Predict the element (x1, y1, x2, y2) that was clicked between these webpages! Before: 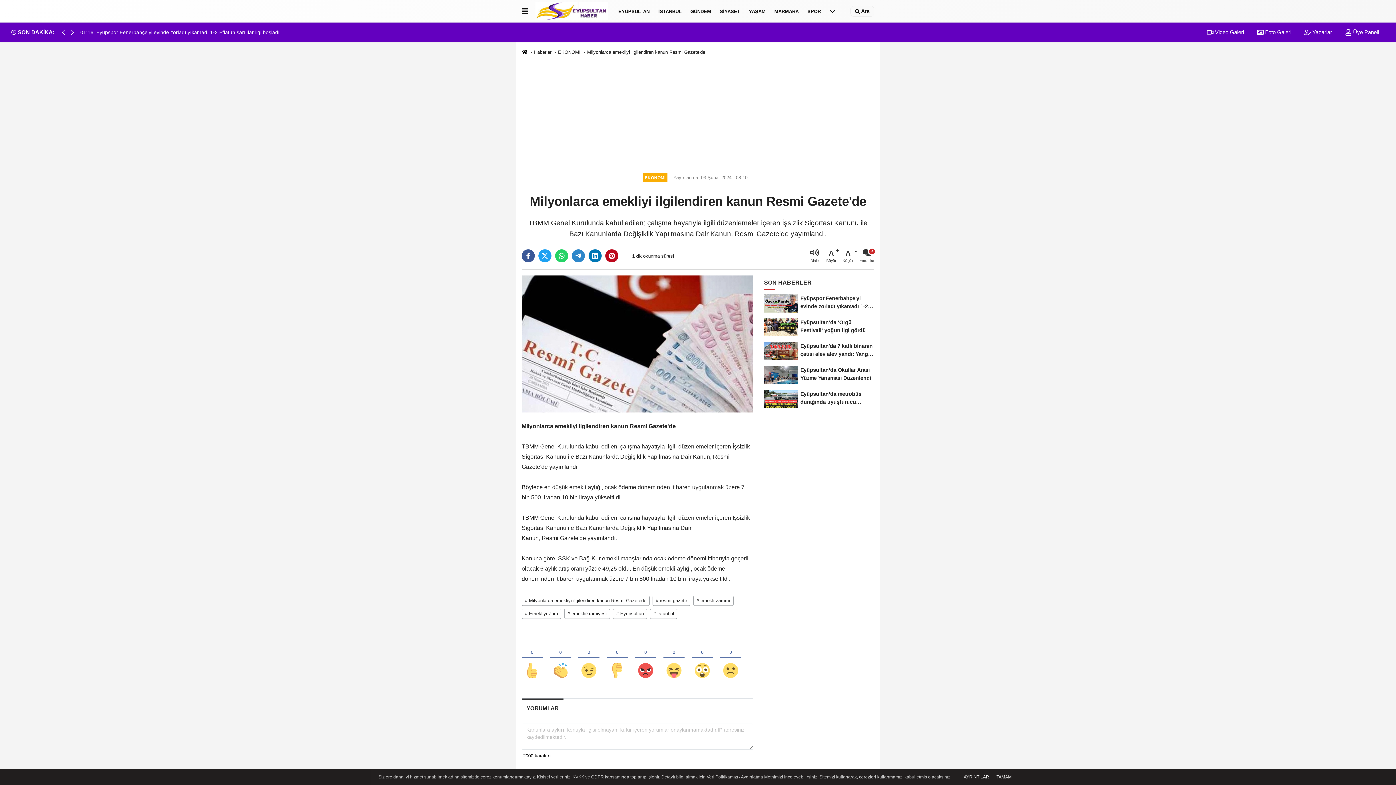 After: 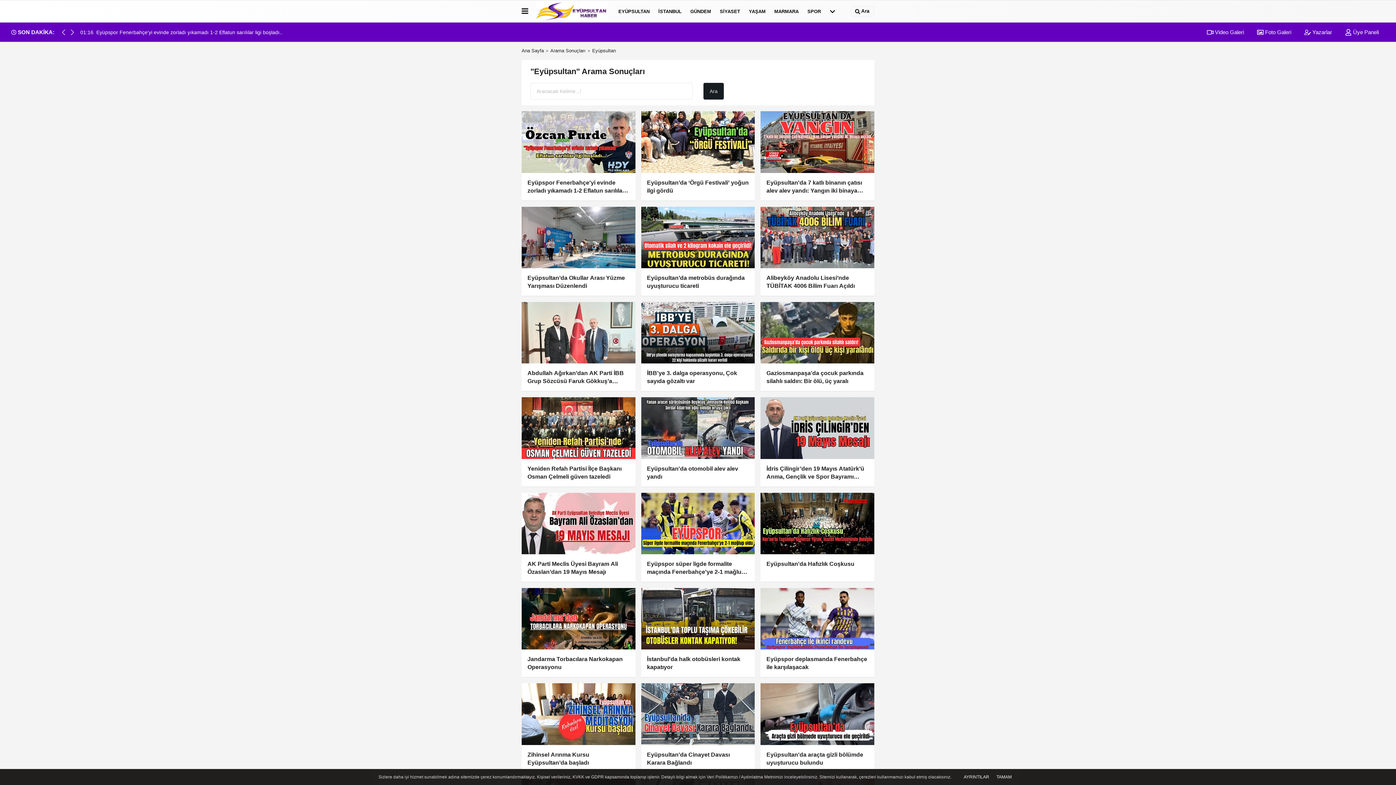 Action: bbox: (613, 612, 650, 618) label: # Eyüpsultan